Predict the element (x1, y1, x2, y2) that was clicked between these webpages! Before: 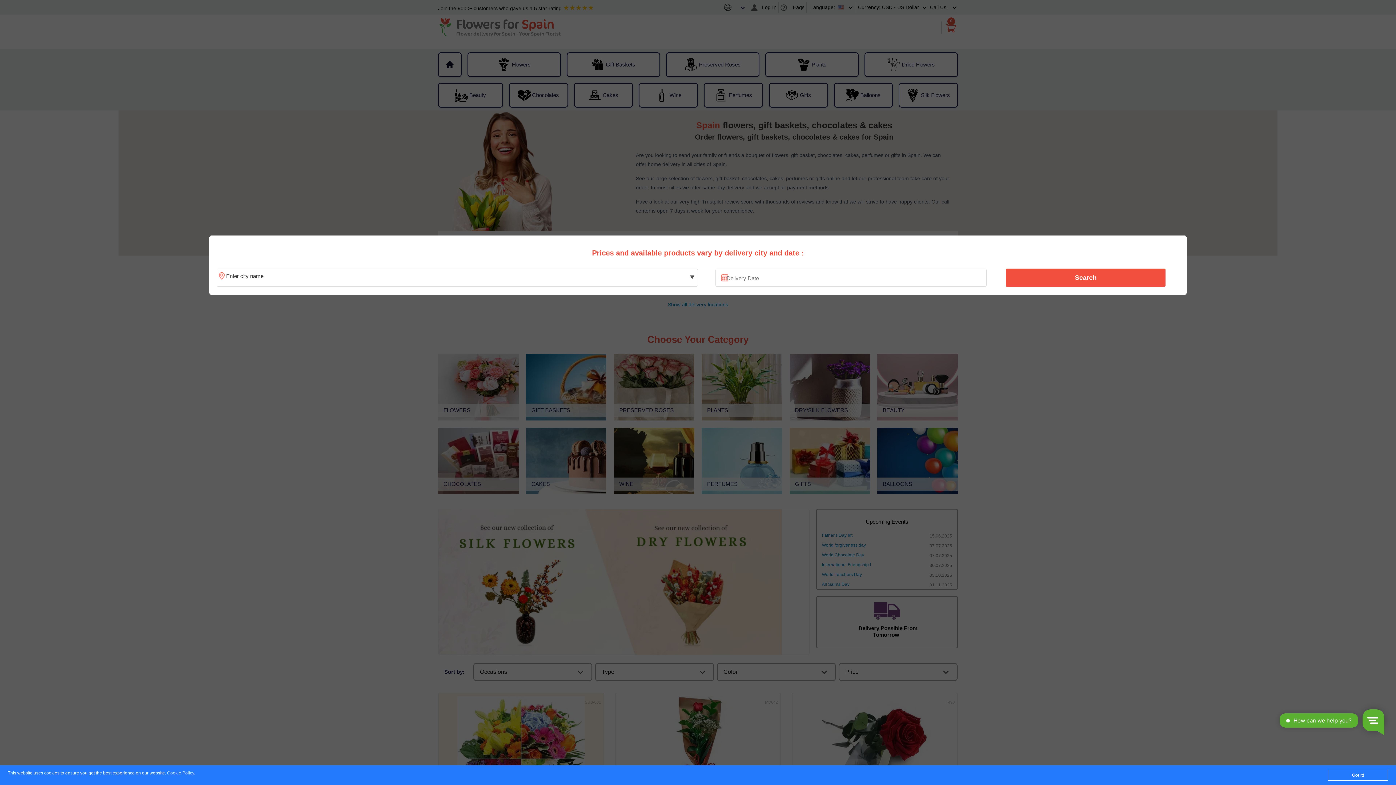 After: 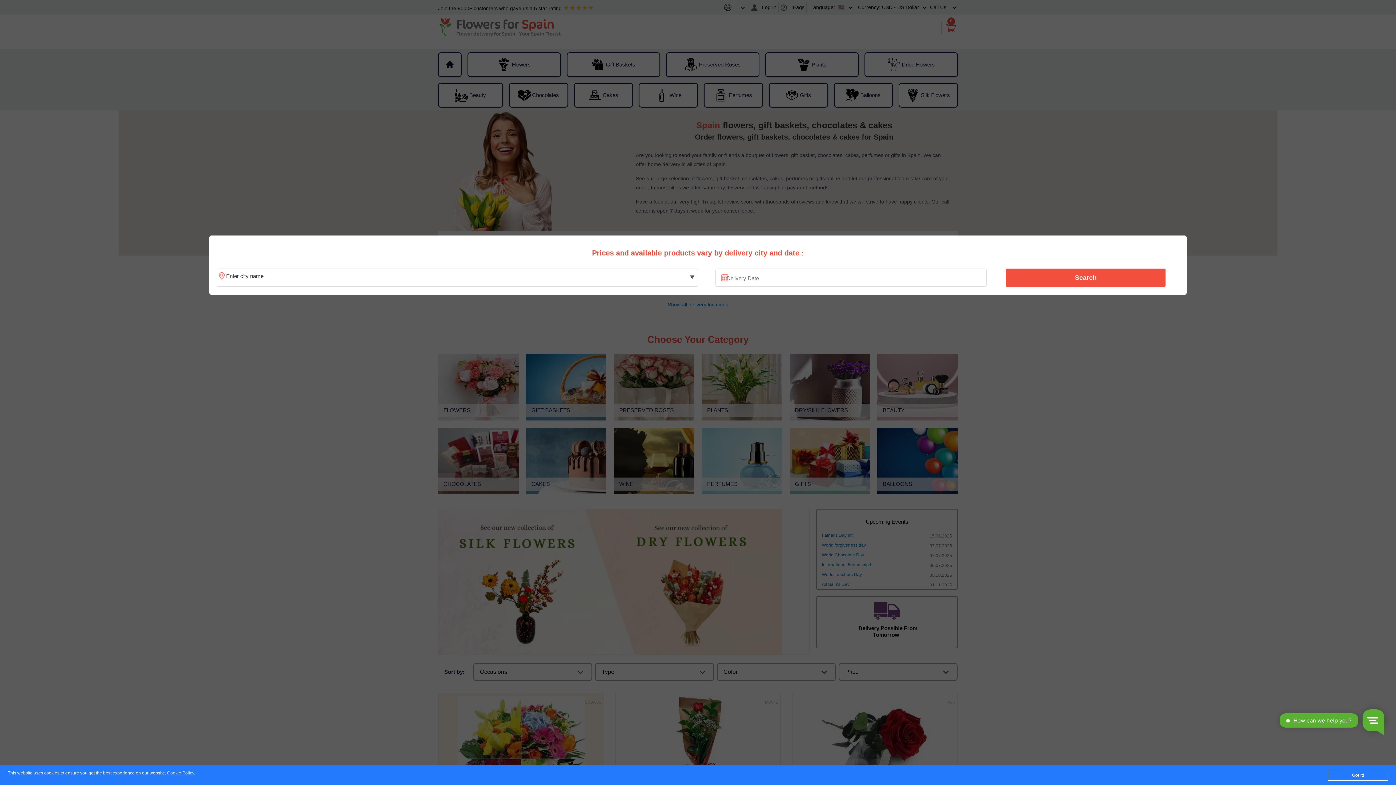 Action: bbox: (1010, 270, 1161, 285) label: Search